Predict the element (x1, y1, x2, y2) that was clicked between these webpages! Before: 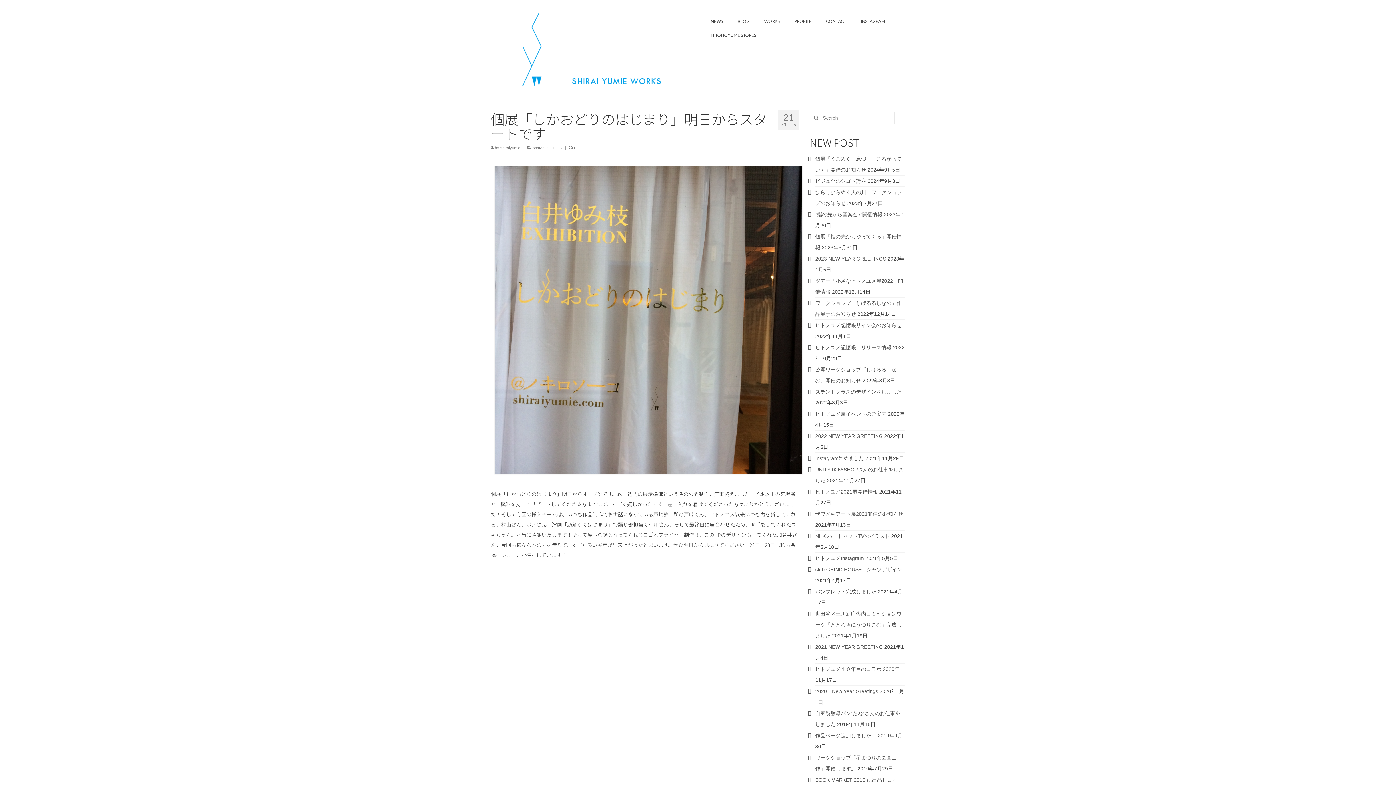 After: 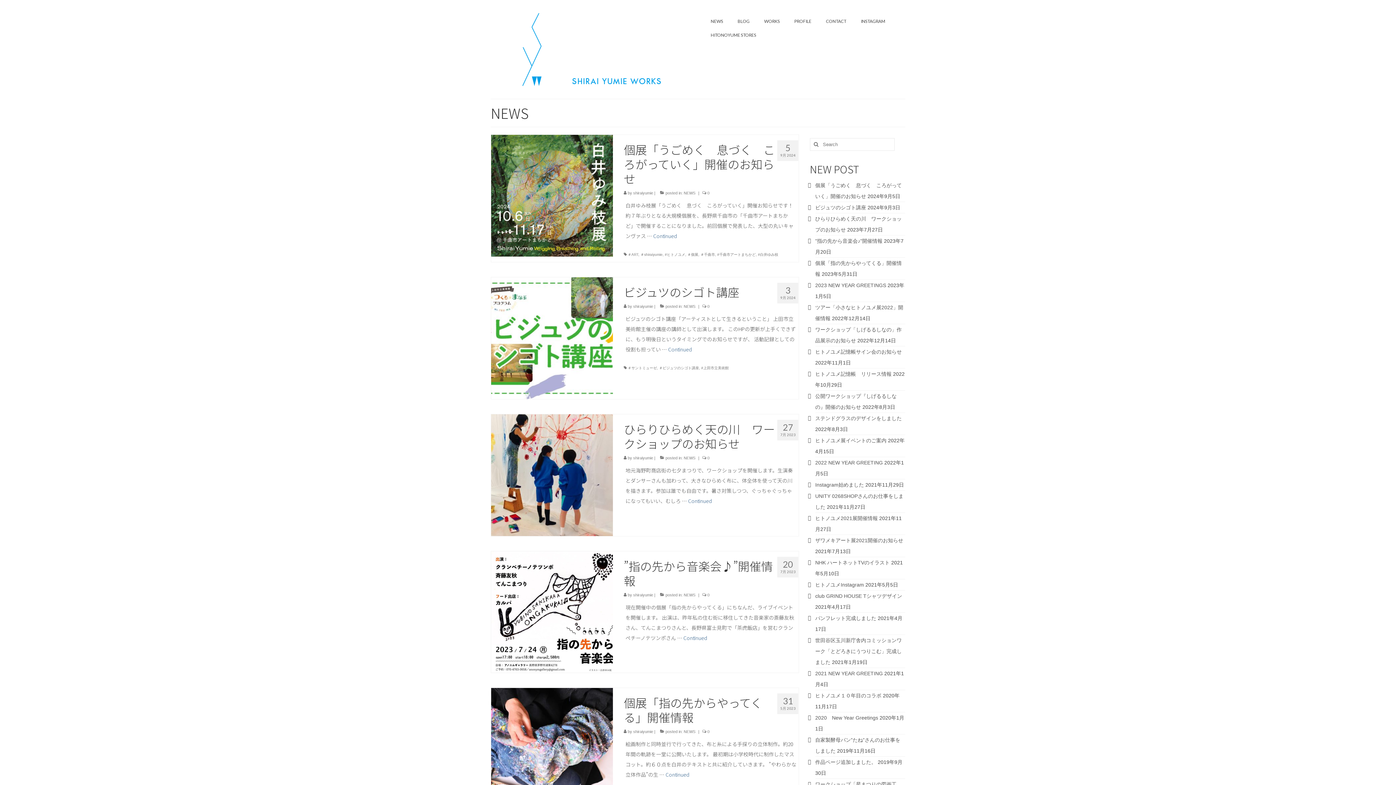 Action: label: NEWS bbox: (703, 14, 730, 28)